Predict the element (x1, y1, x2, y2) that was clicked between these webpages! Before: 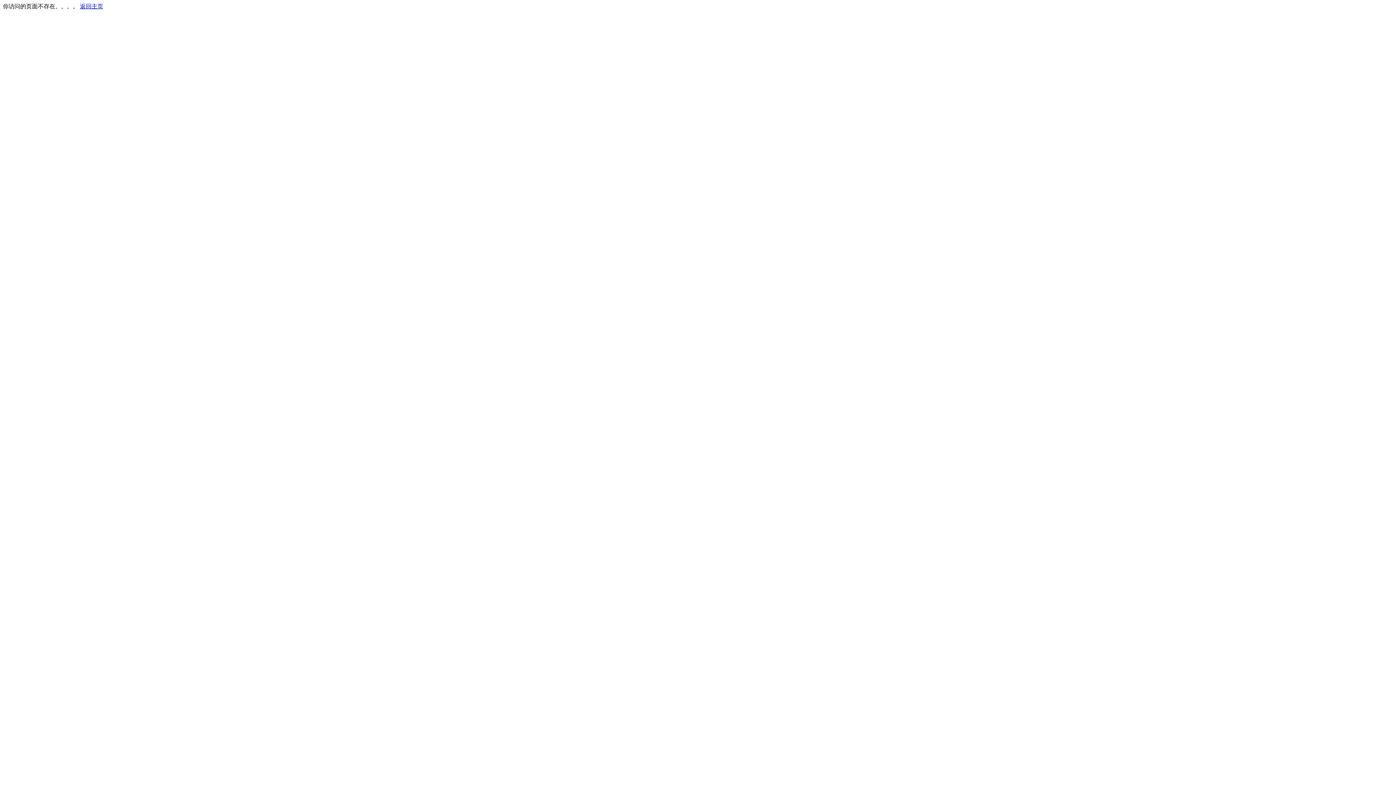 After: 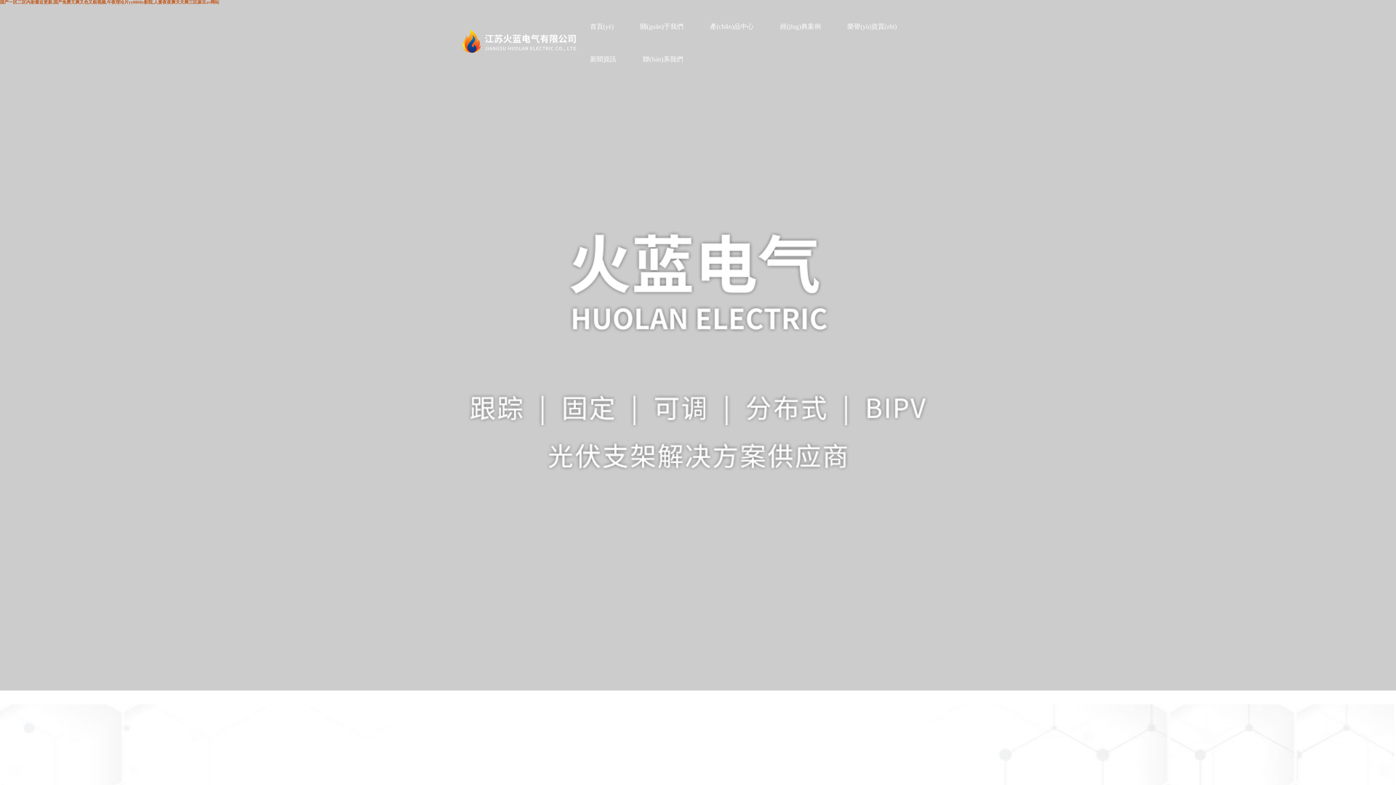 Action: bbox: (80, 3, 103, 9) label: 返回主页